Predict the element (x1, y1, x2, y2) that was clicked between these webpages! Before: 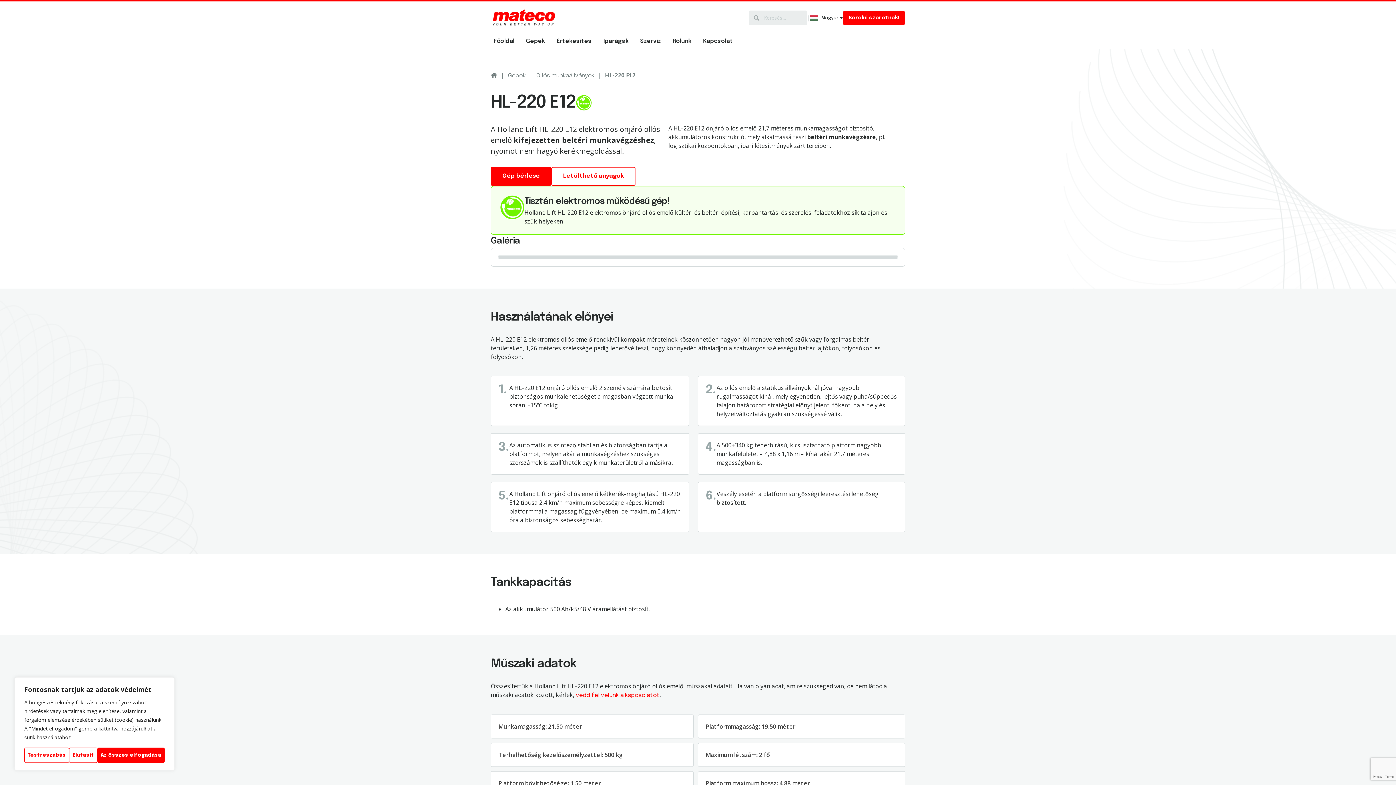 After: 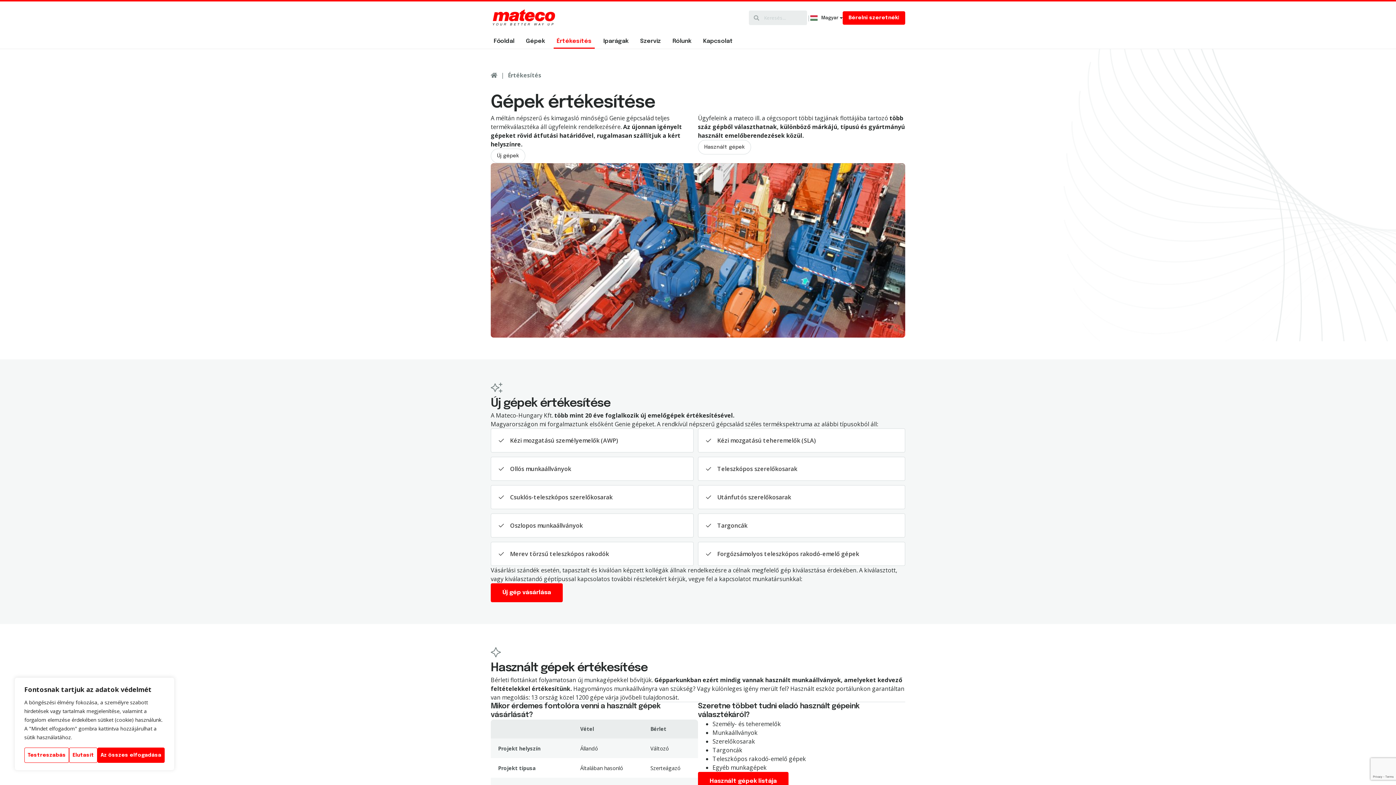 Action: bbox: (553, 34, 594, 48) label: Értékesítés